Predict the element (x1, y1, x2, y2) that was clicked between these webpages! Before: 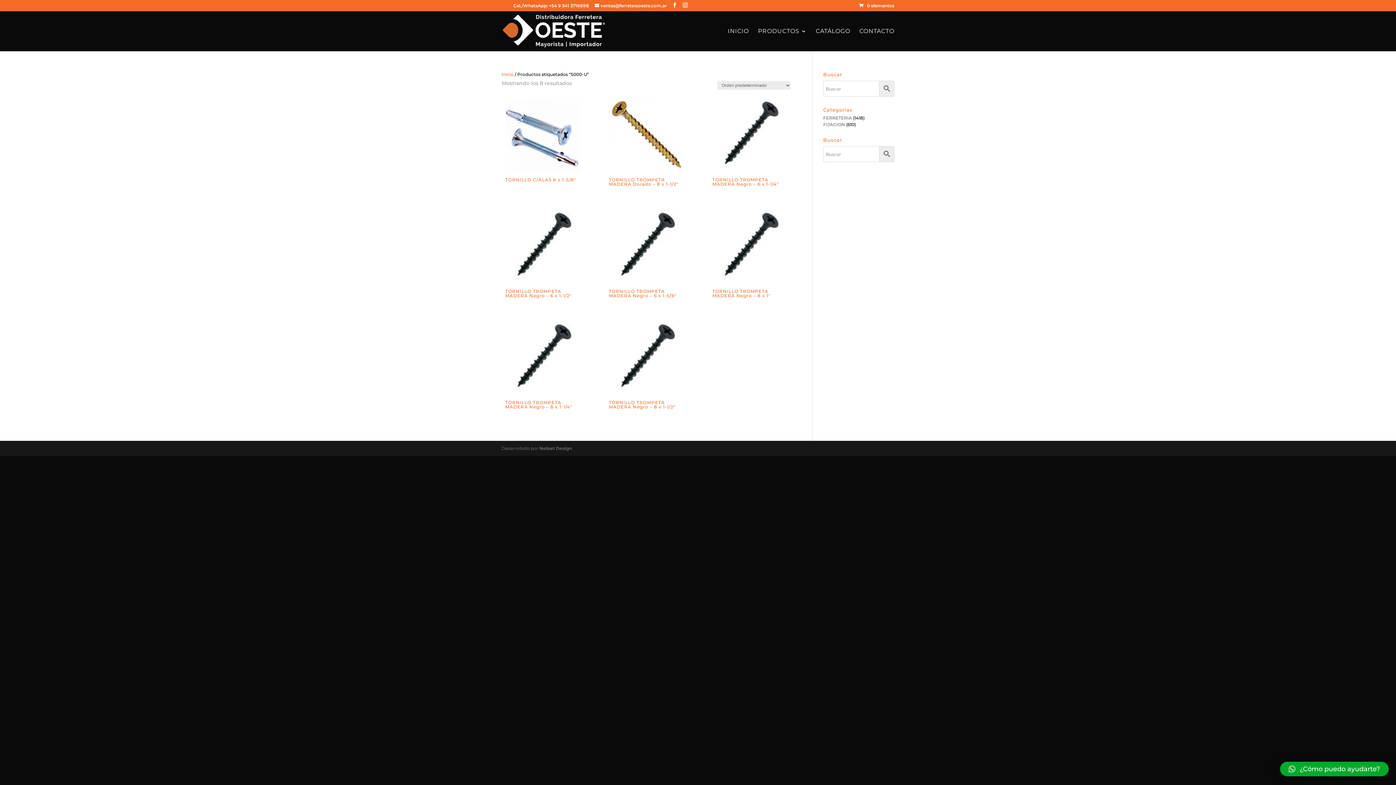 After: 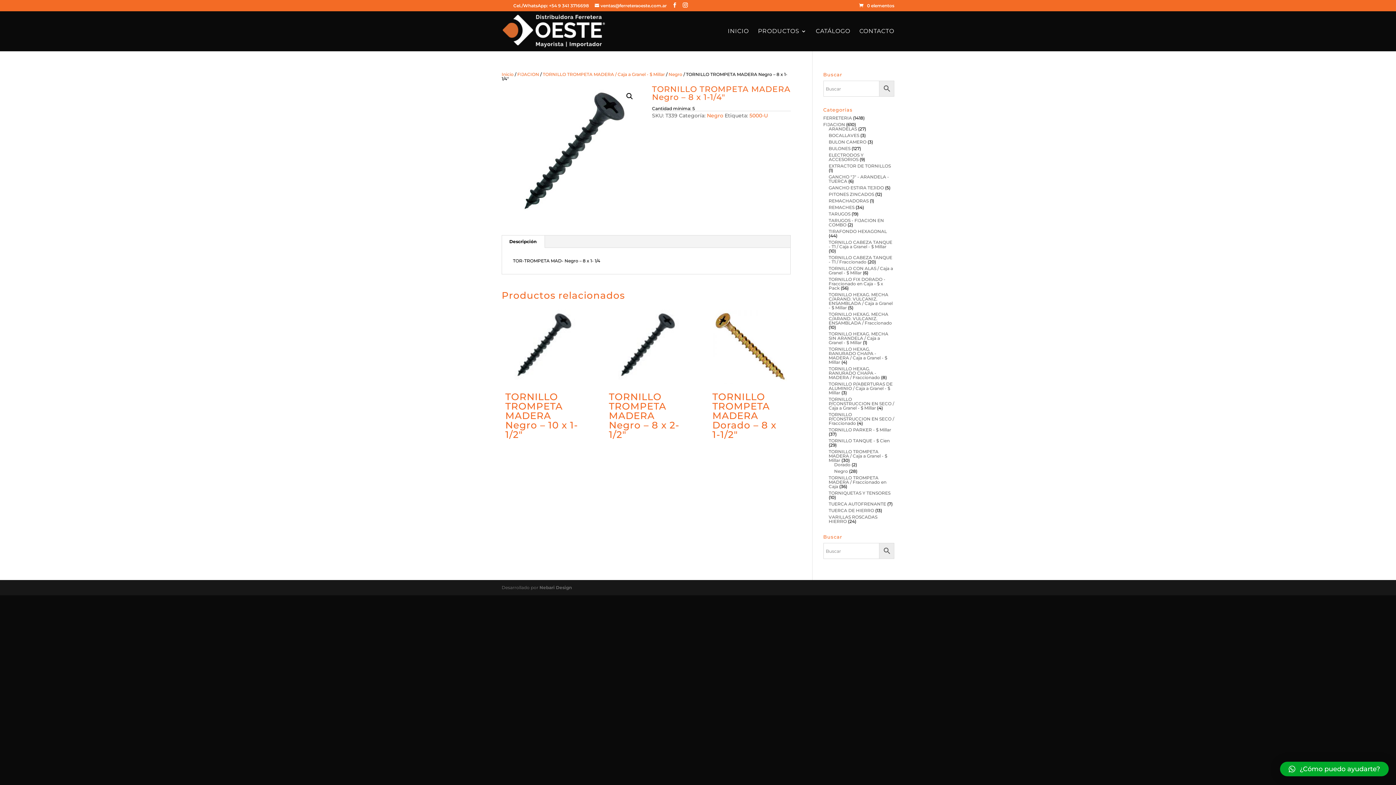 Action: bbox: (505, 398, 580, 411) label: TORNILLO TROMPETA MADERA Negro – 8 x 1-1/4″